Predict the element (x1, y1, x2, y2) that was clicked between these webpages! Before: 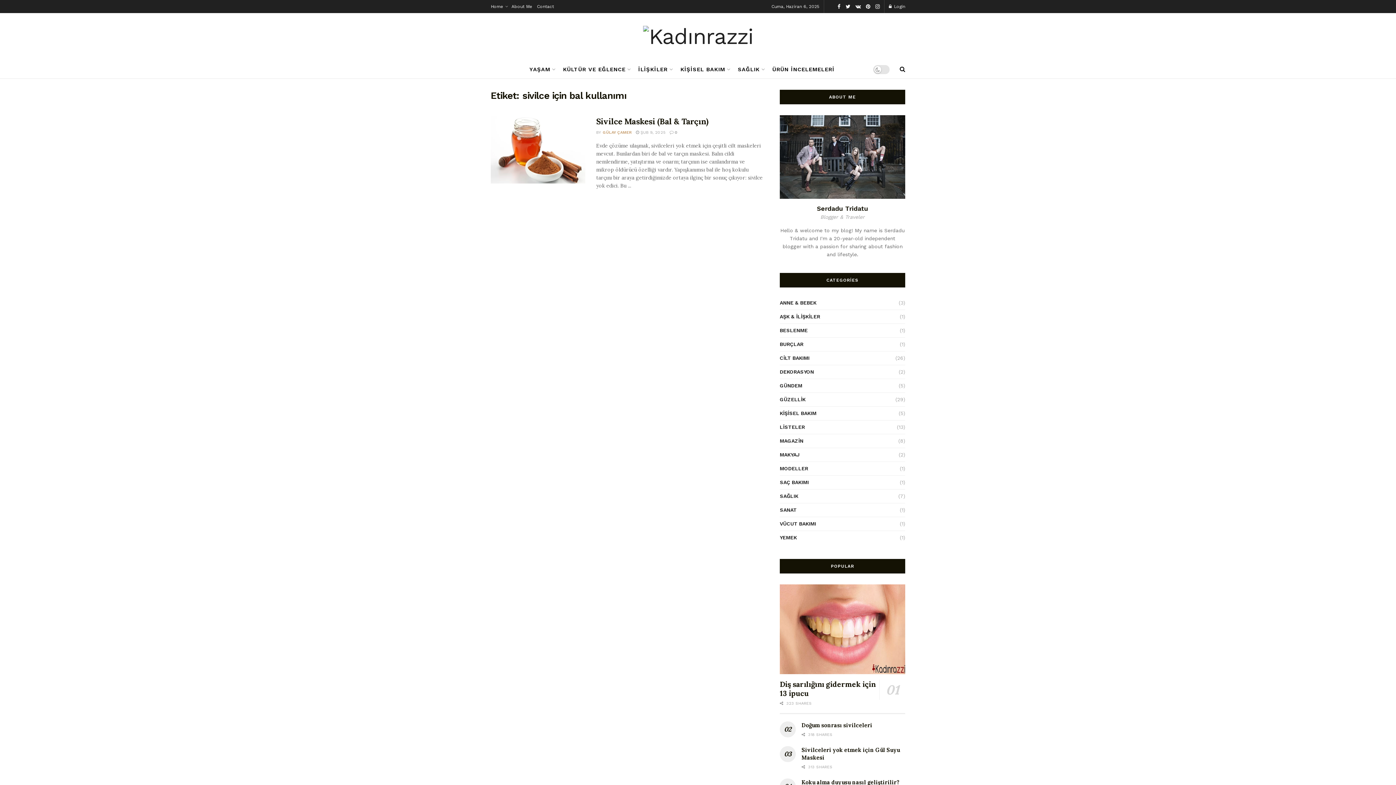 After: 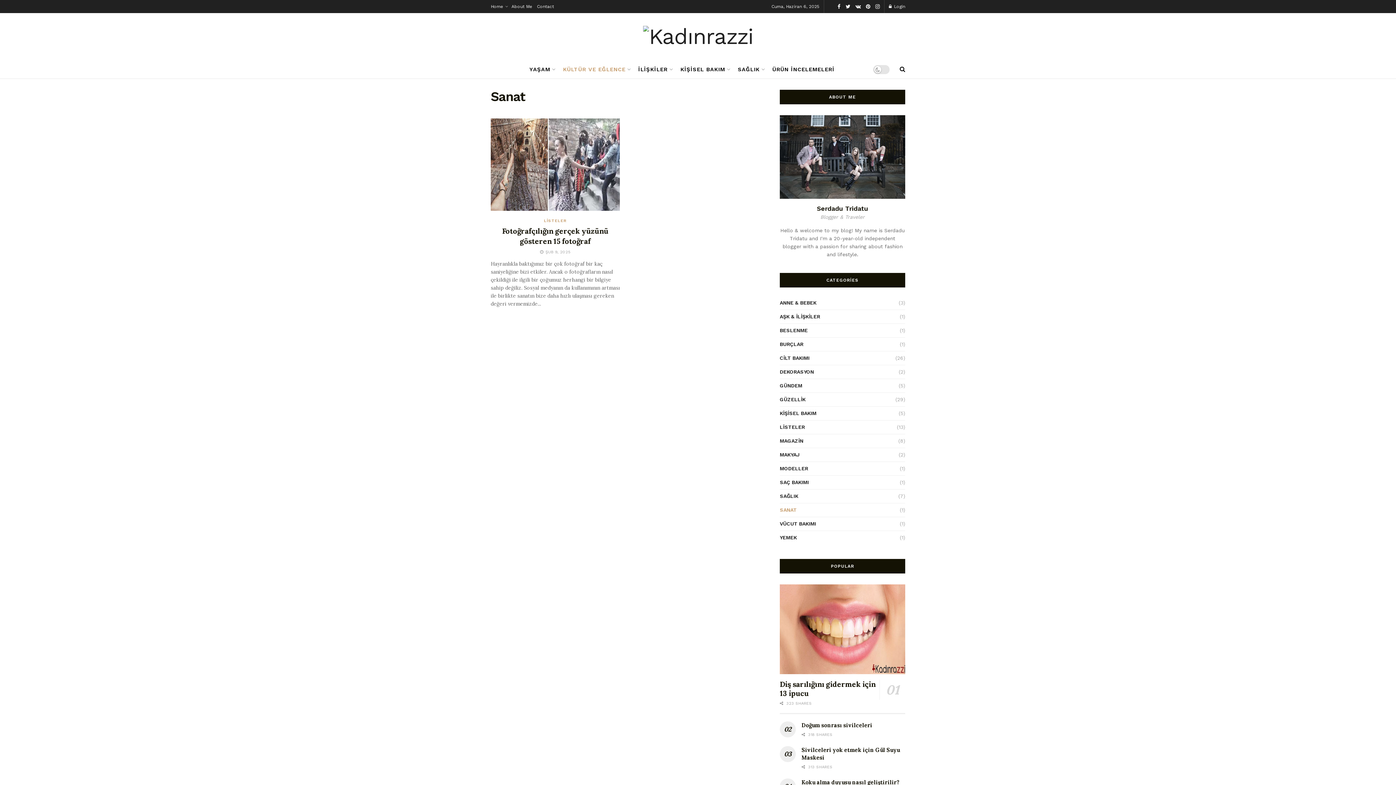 Action: bbox: (780, 505, 797, 514) label: SANAT